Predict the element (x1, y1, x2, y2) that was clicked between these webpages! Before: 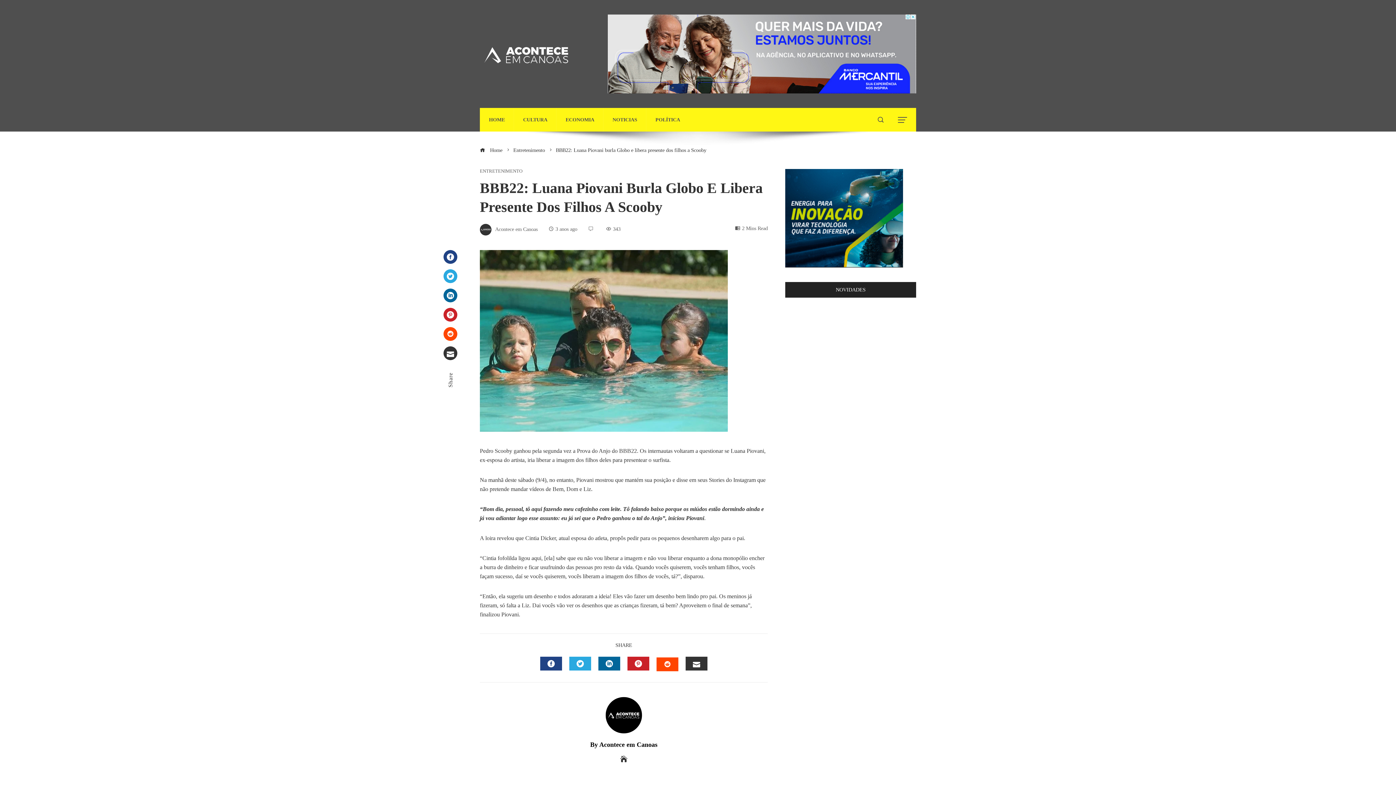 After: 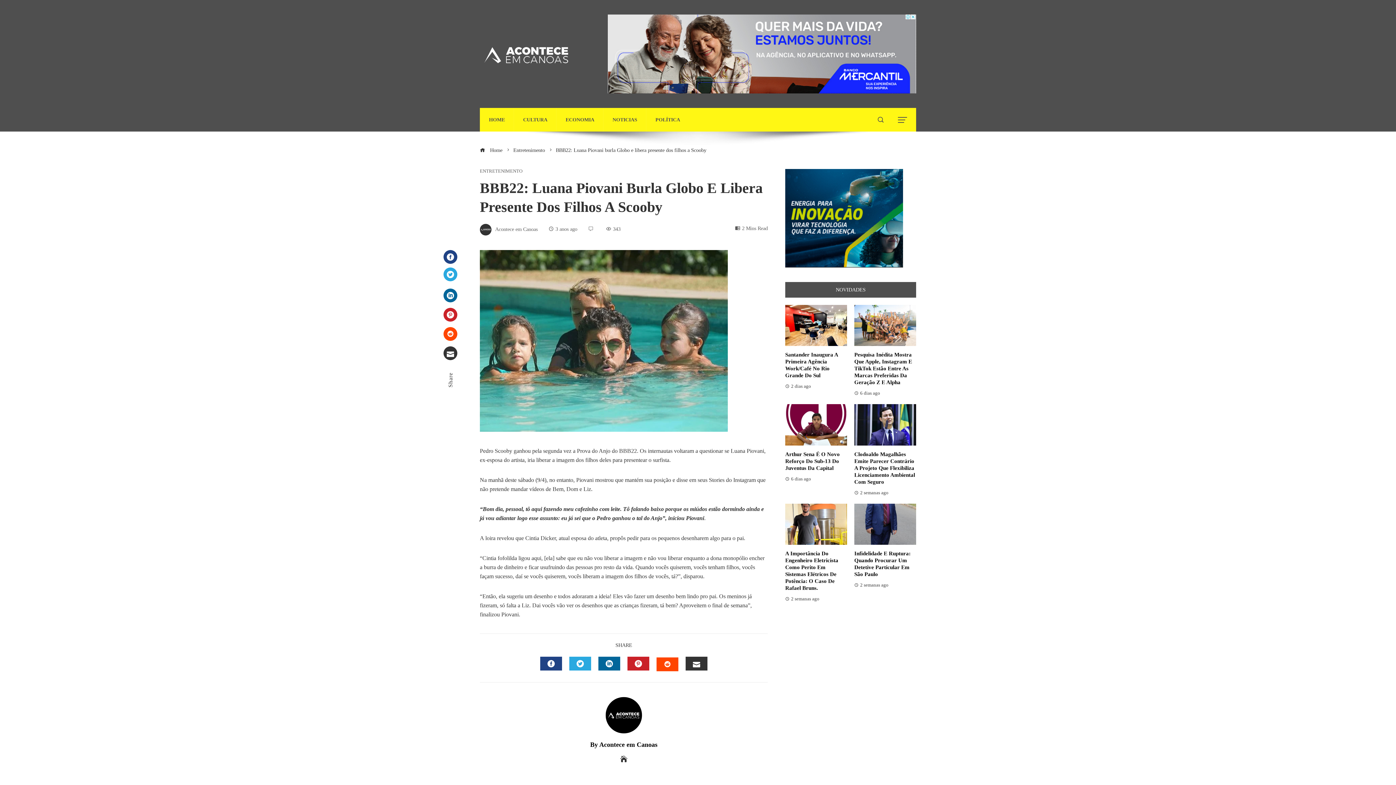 Action: bbox: (443, 269, 457, 283) label: Twitter